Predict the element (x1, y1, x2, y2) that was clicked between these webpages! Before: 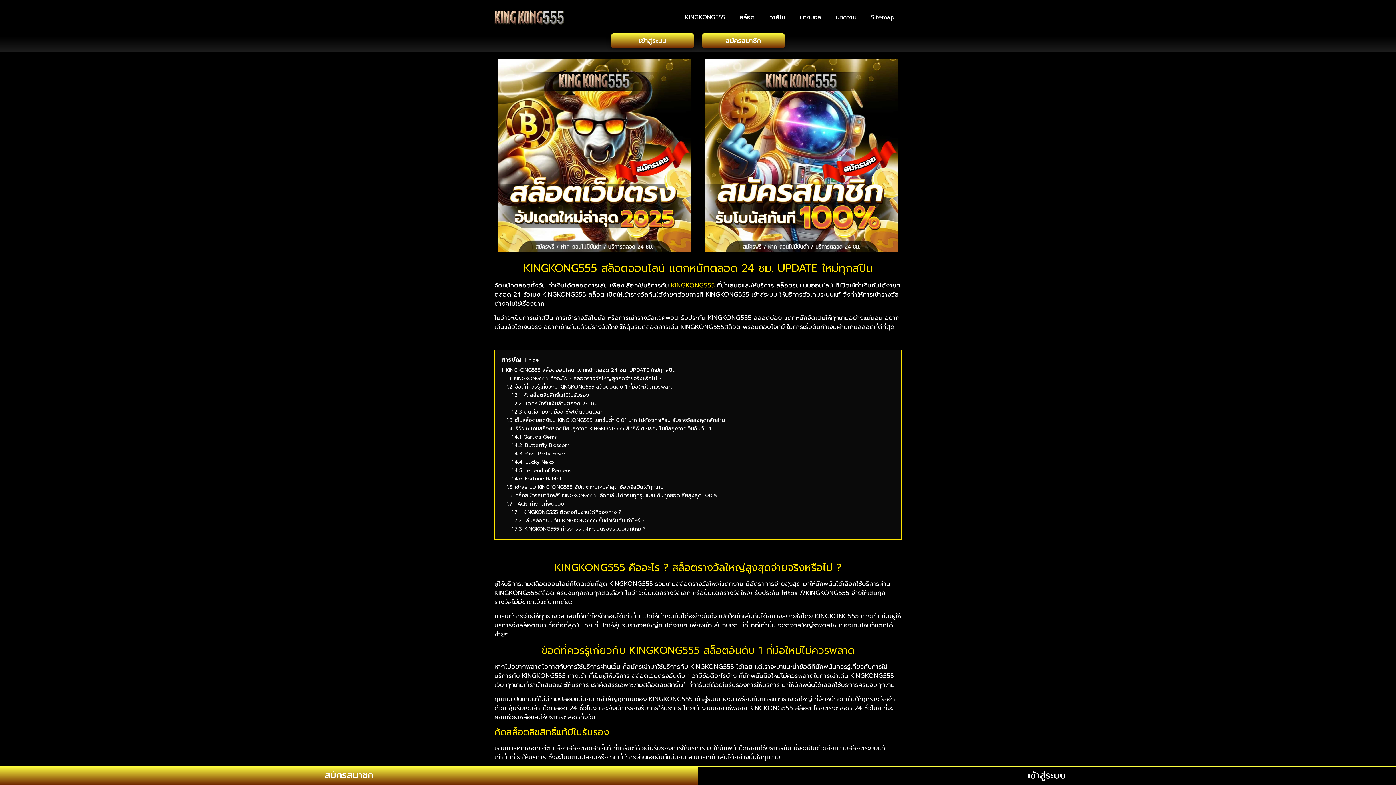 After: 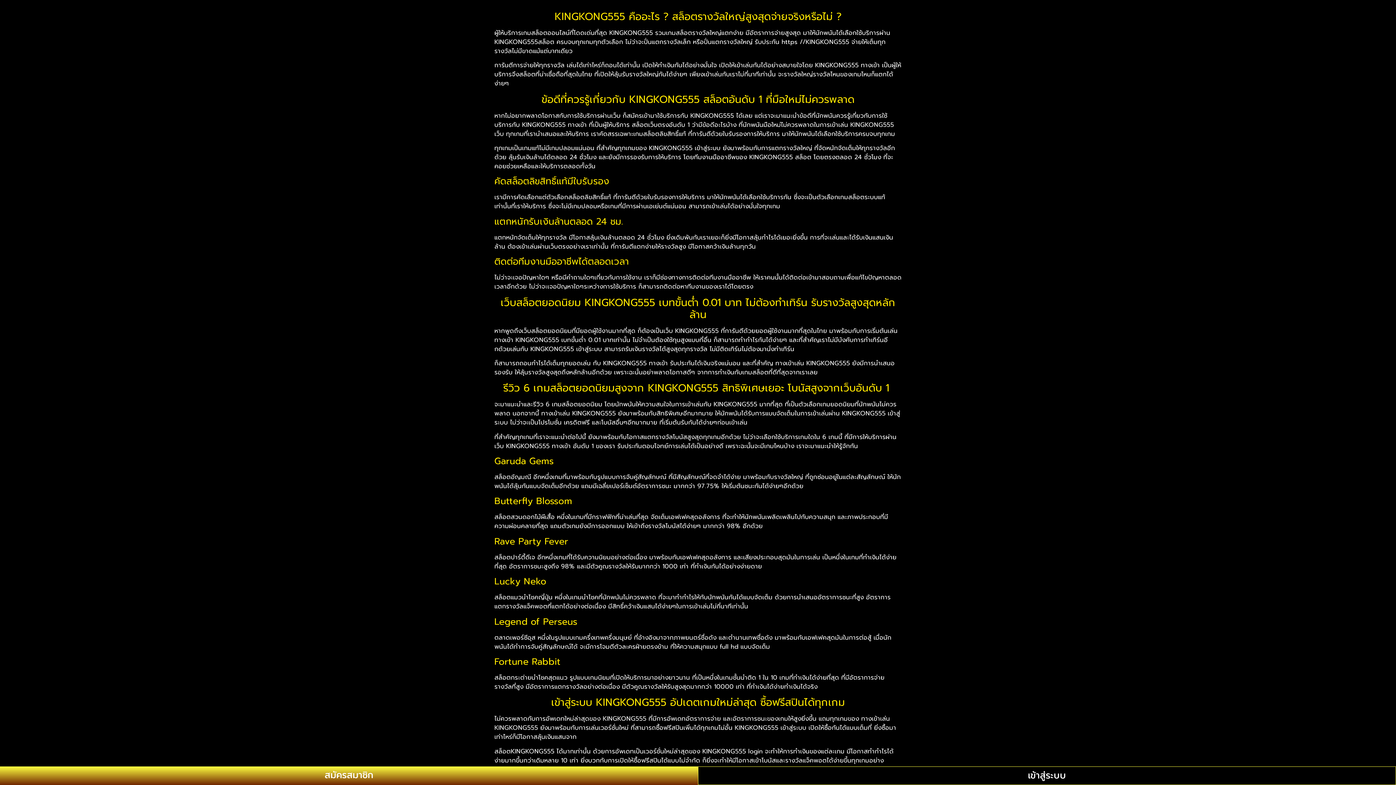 Action: bbox: (506, 374, 662, 382) label: 1.1 KINGKONG555 คืออะไร ? สล็อตรางวัลใหญ่สูงสุดจ่ายจริงหรือไม่ ?